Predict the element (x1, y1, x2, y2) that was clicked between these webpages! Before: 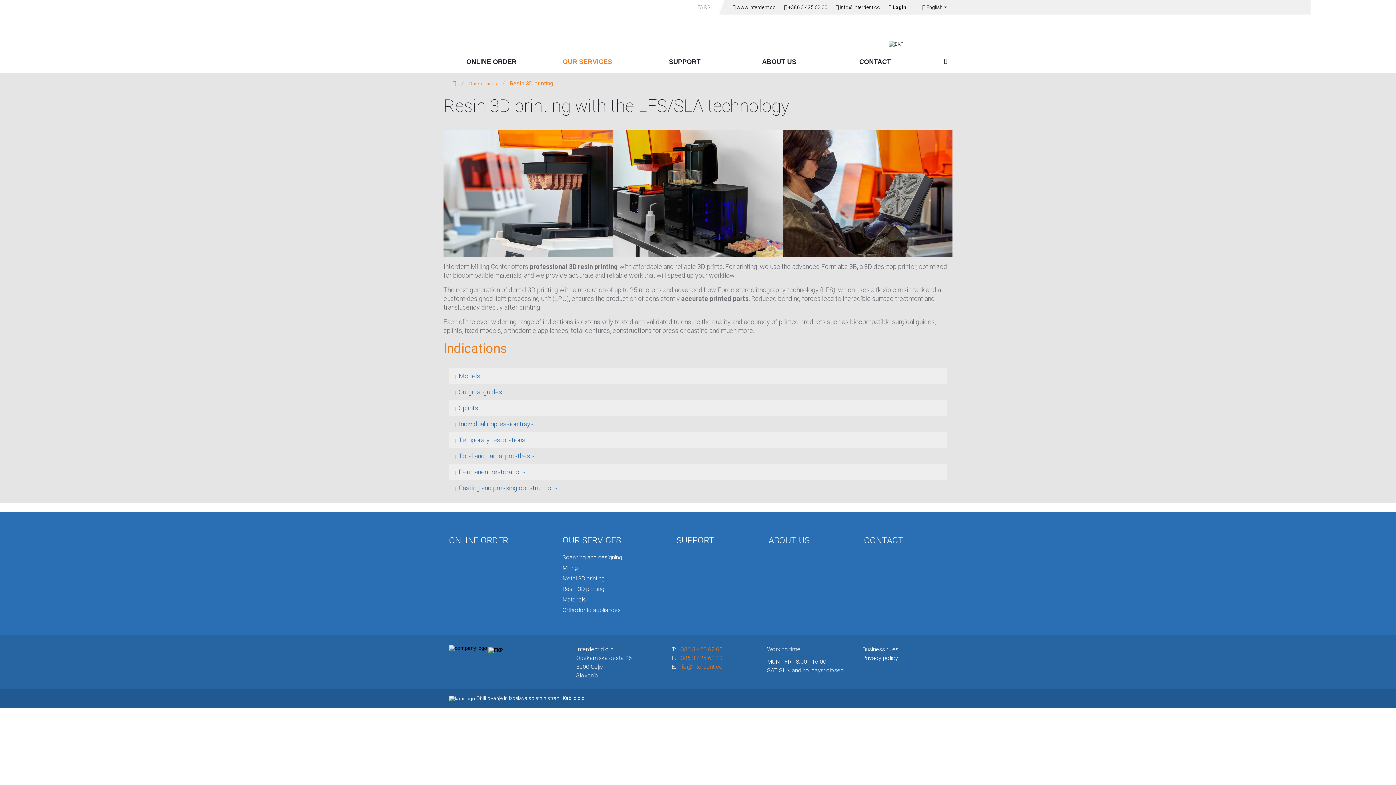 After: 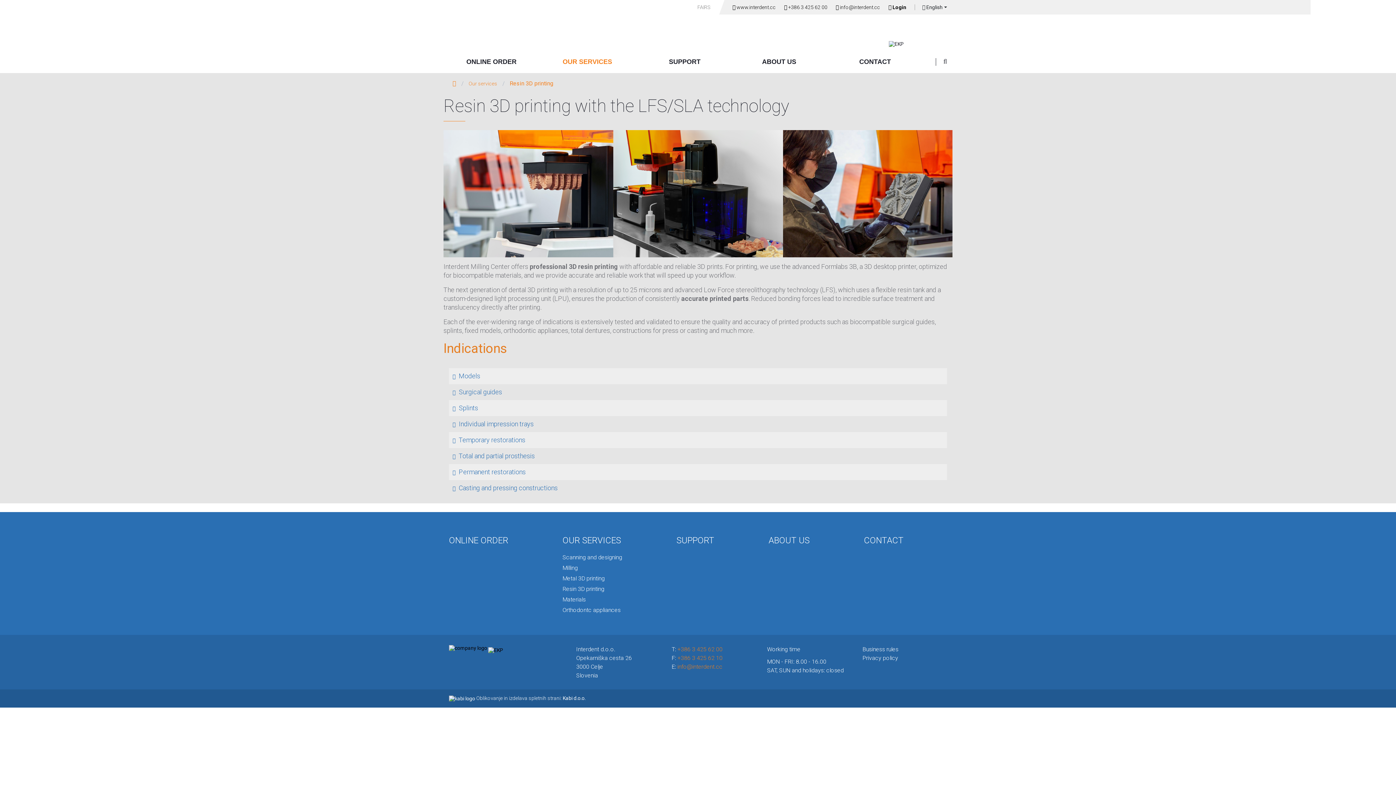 Action: label: Resin 3D printing bbox: (509, 81, 553, 86)